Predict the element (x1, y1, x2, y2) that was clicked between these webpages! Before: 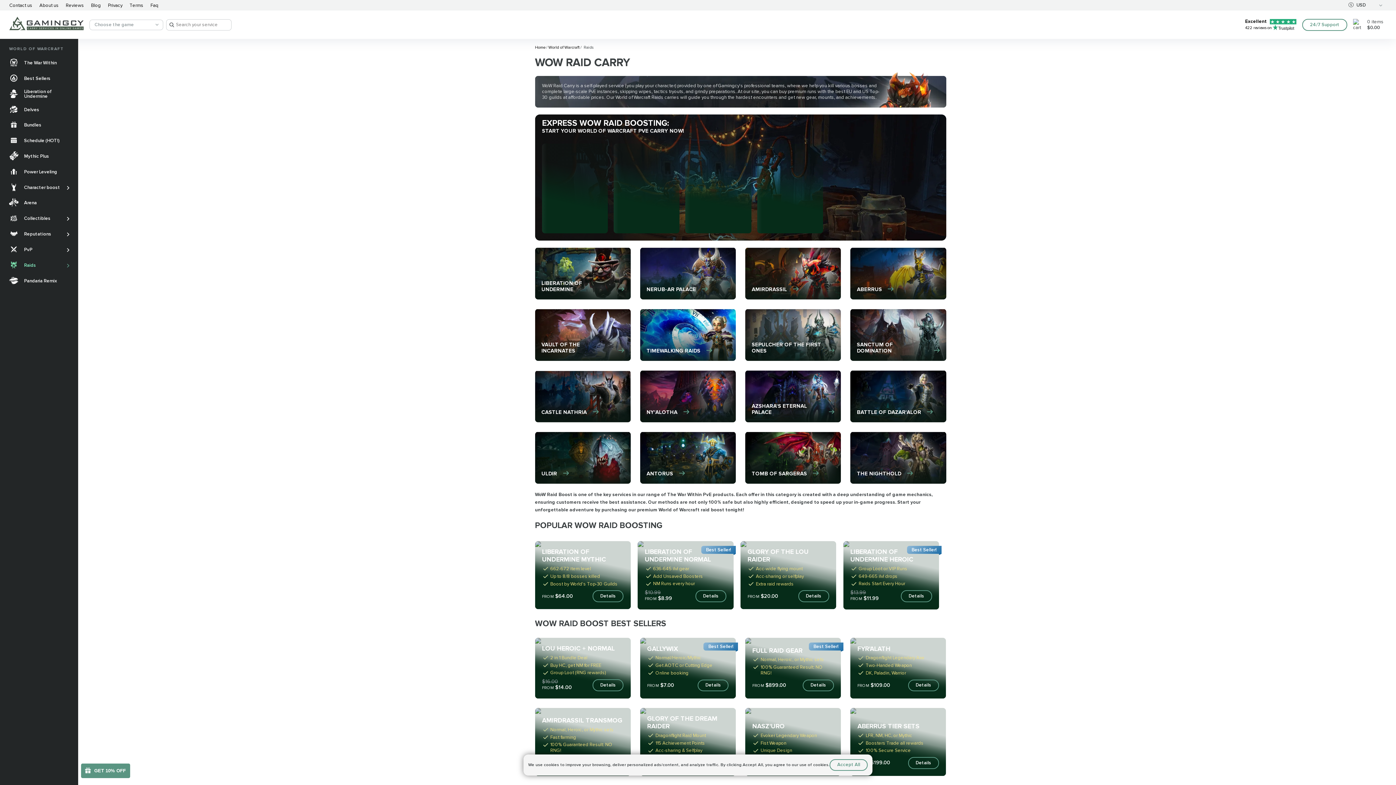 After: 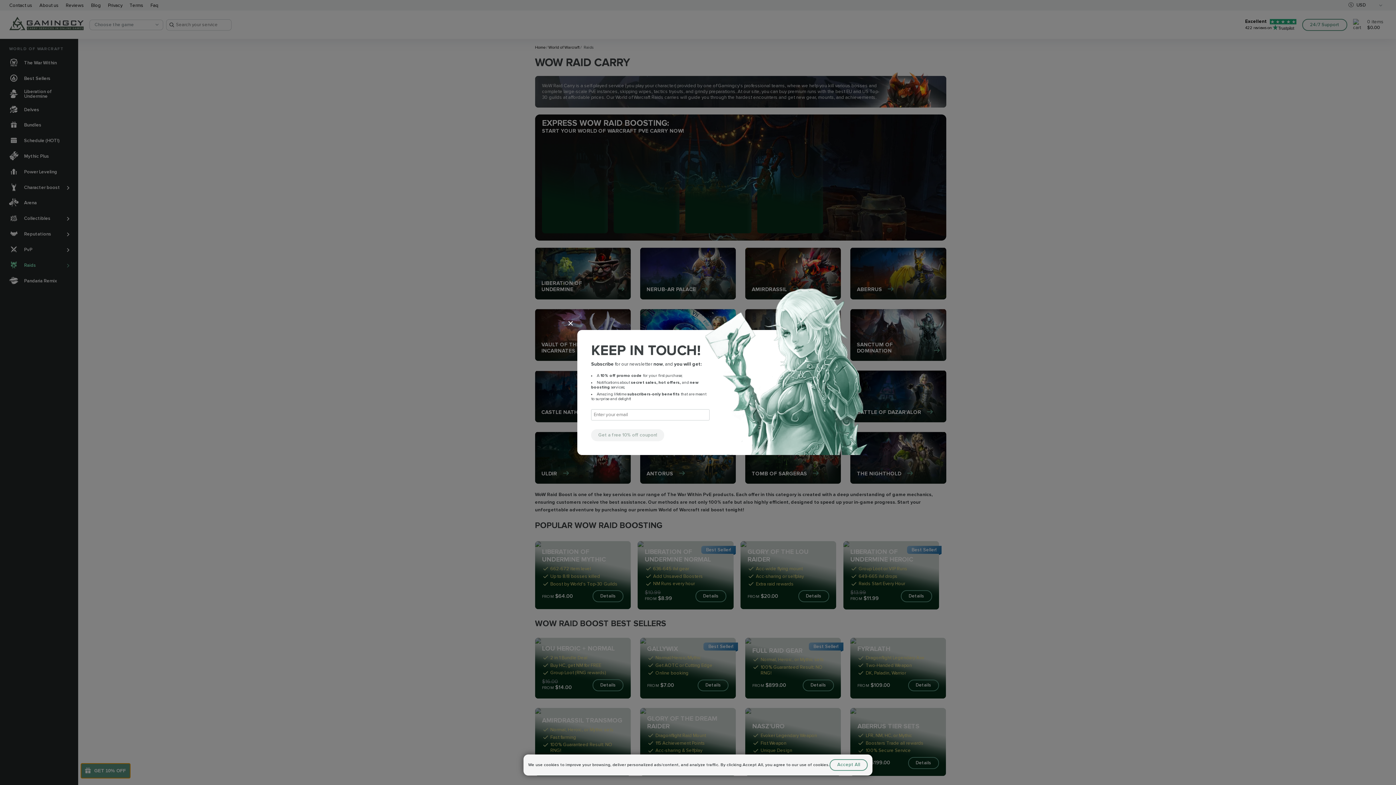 Action: bbox: (80, 763, 130, 778) label: GET 10% OFF